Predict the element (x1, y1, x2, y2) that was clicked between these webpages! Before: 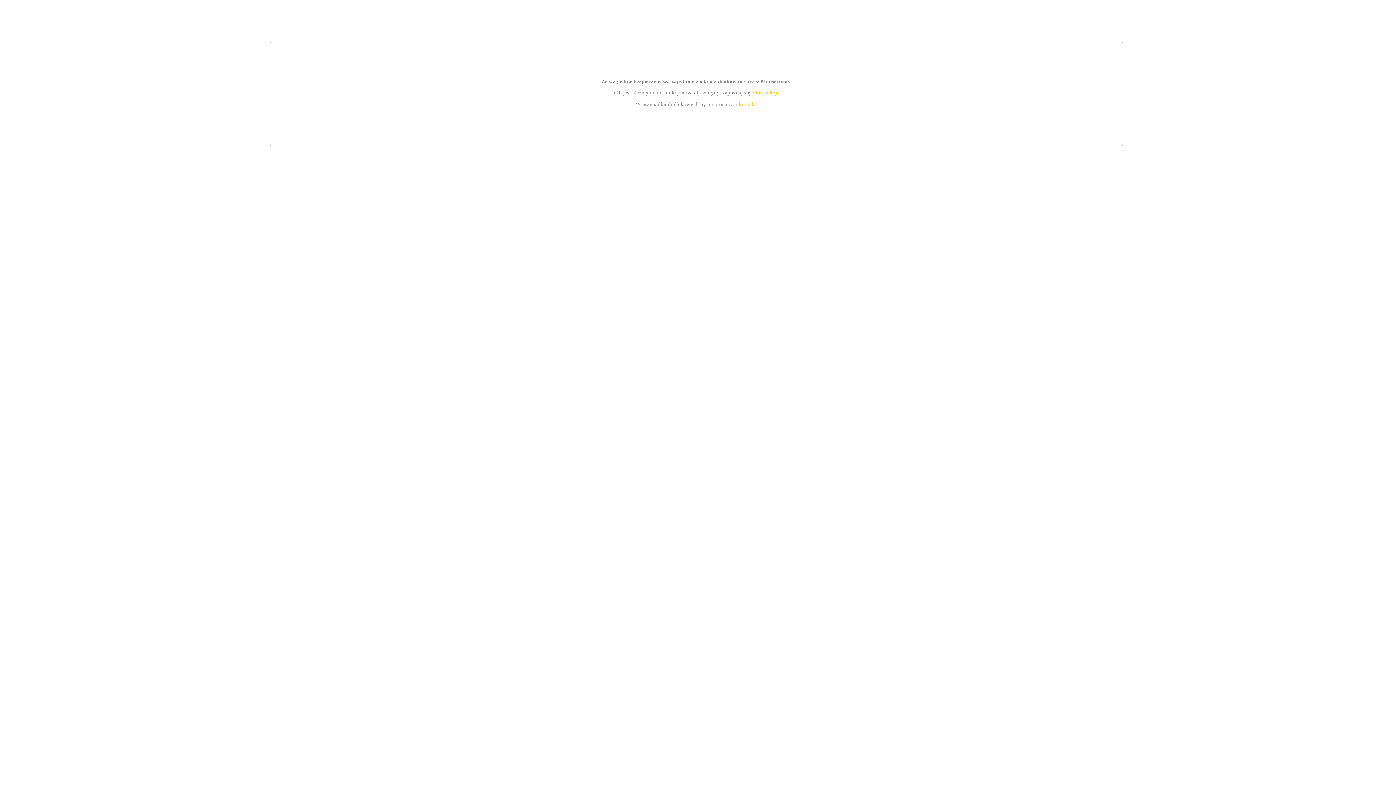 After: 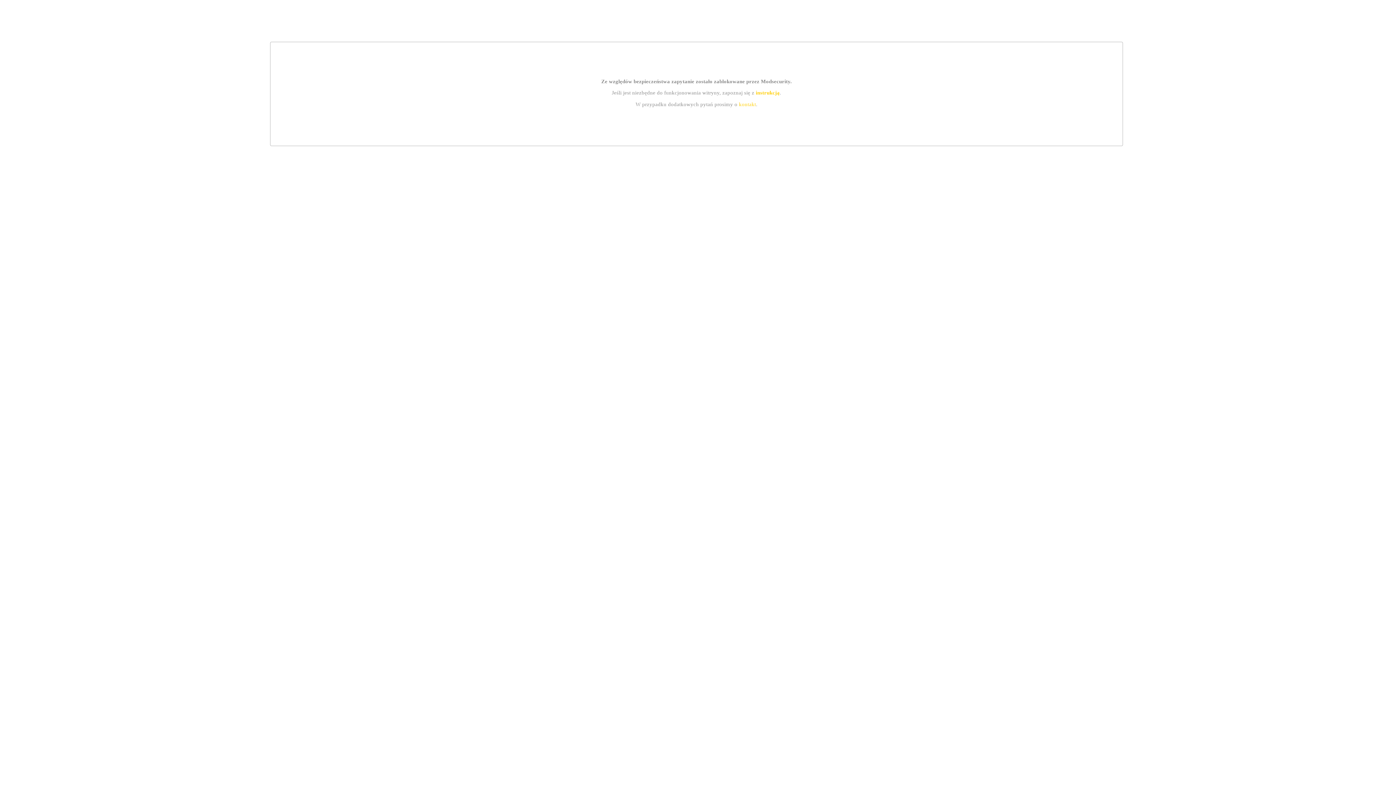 Action: bbox: (739, 101, 756, 107) label: kontakt